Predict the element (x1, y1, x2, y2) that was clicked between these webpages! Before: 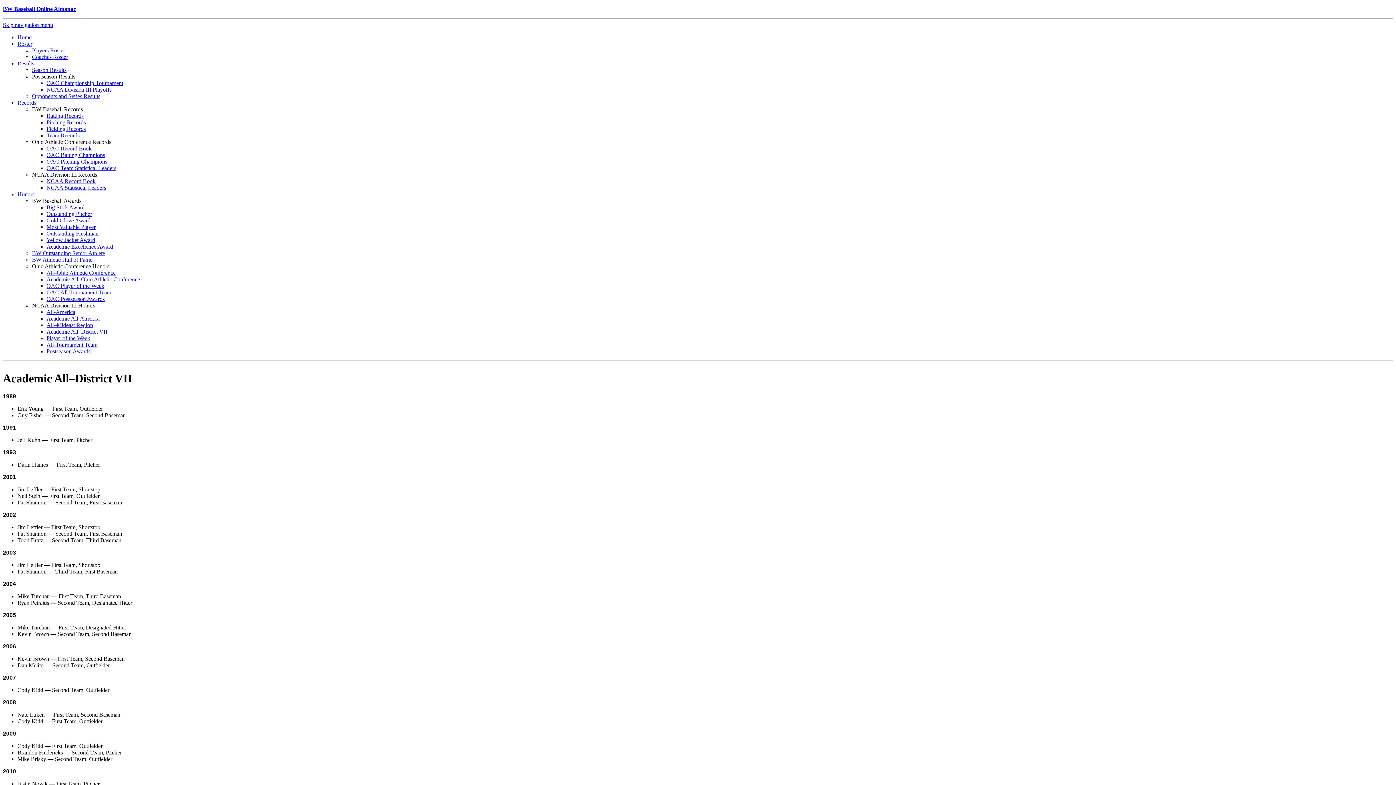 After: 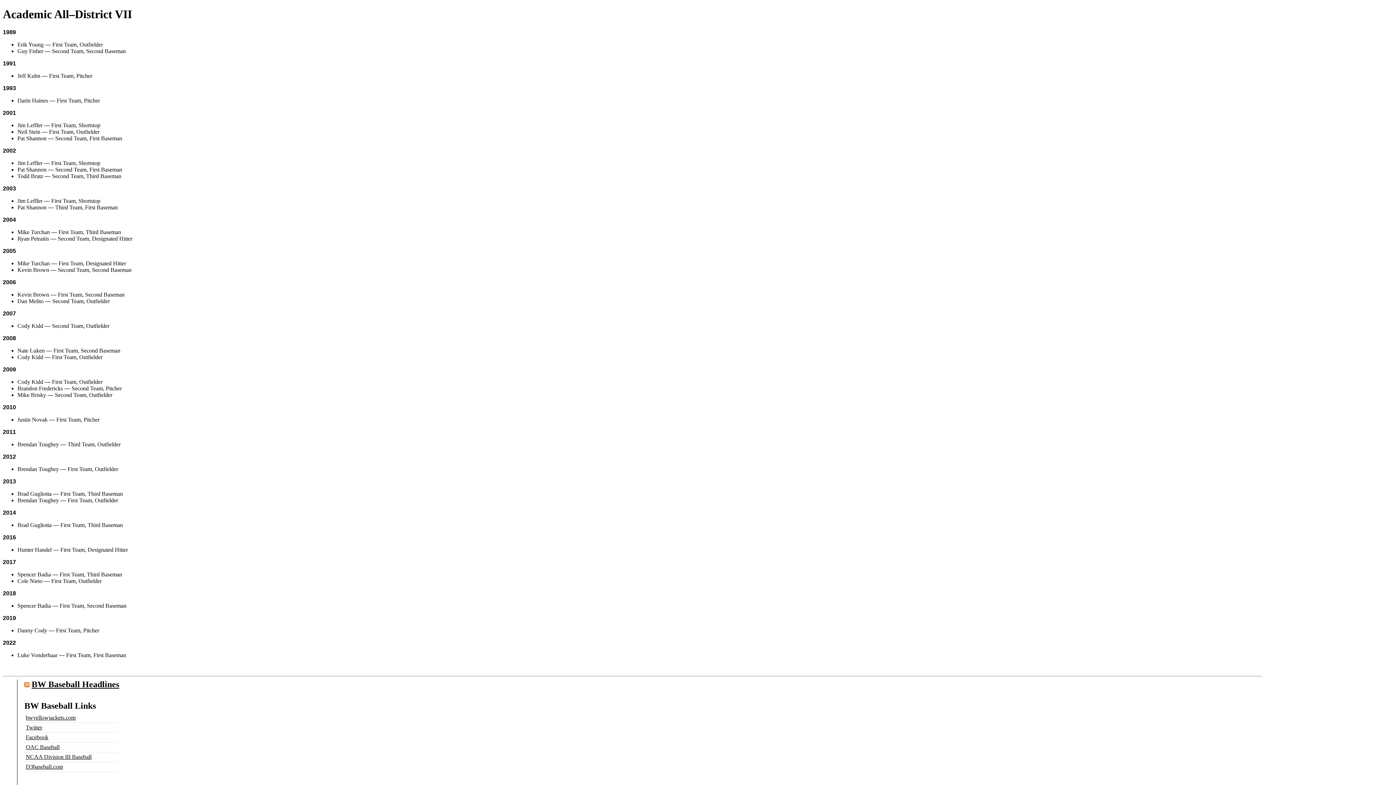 Action: label: Skip navigation menu bbox: (2, 21, 53, 28)